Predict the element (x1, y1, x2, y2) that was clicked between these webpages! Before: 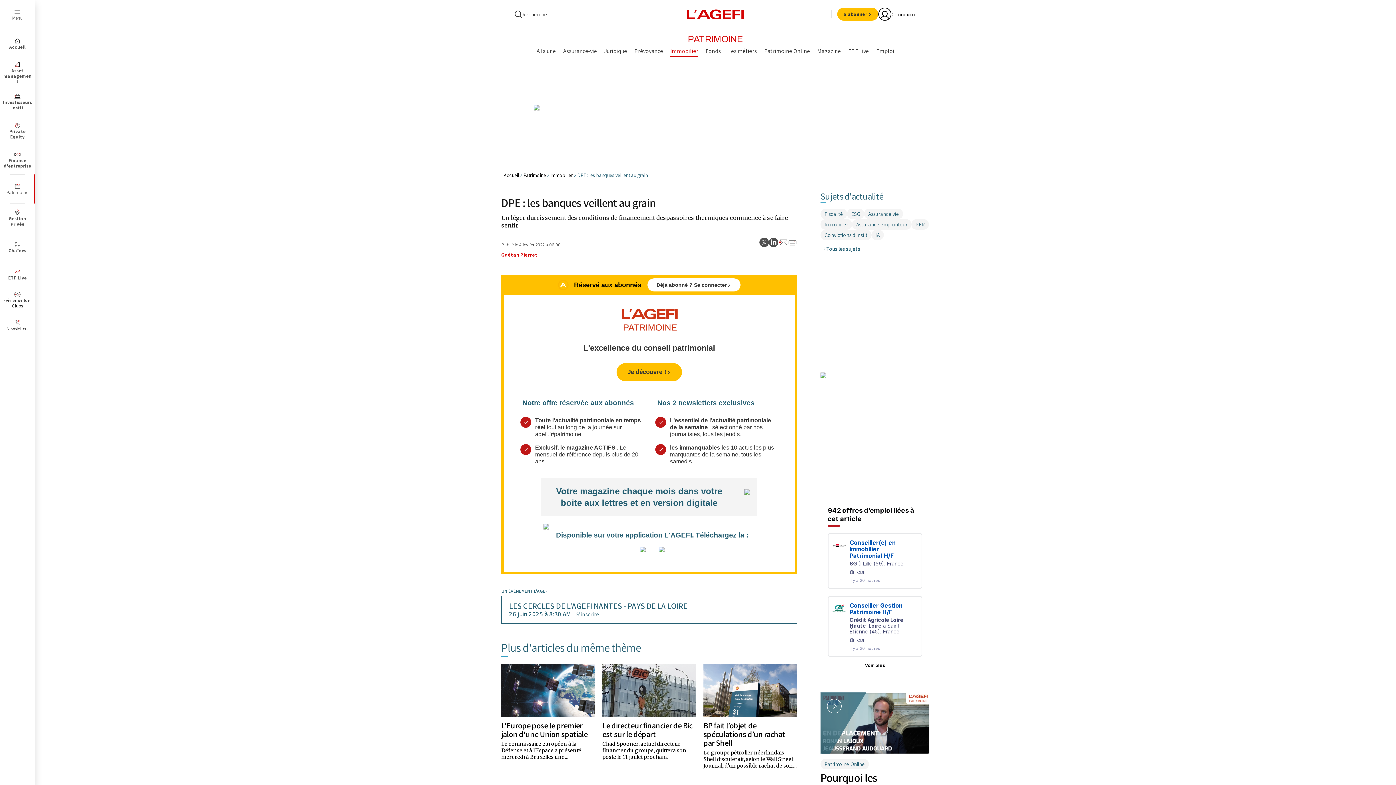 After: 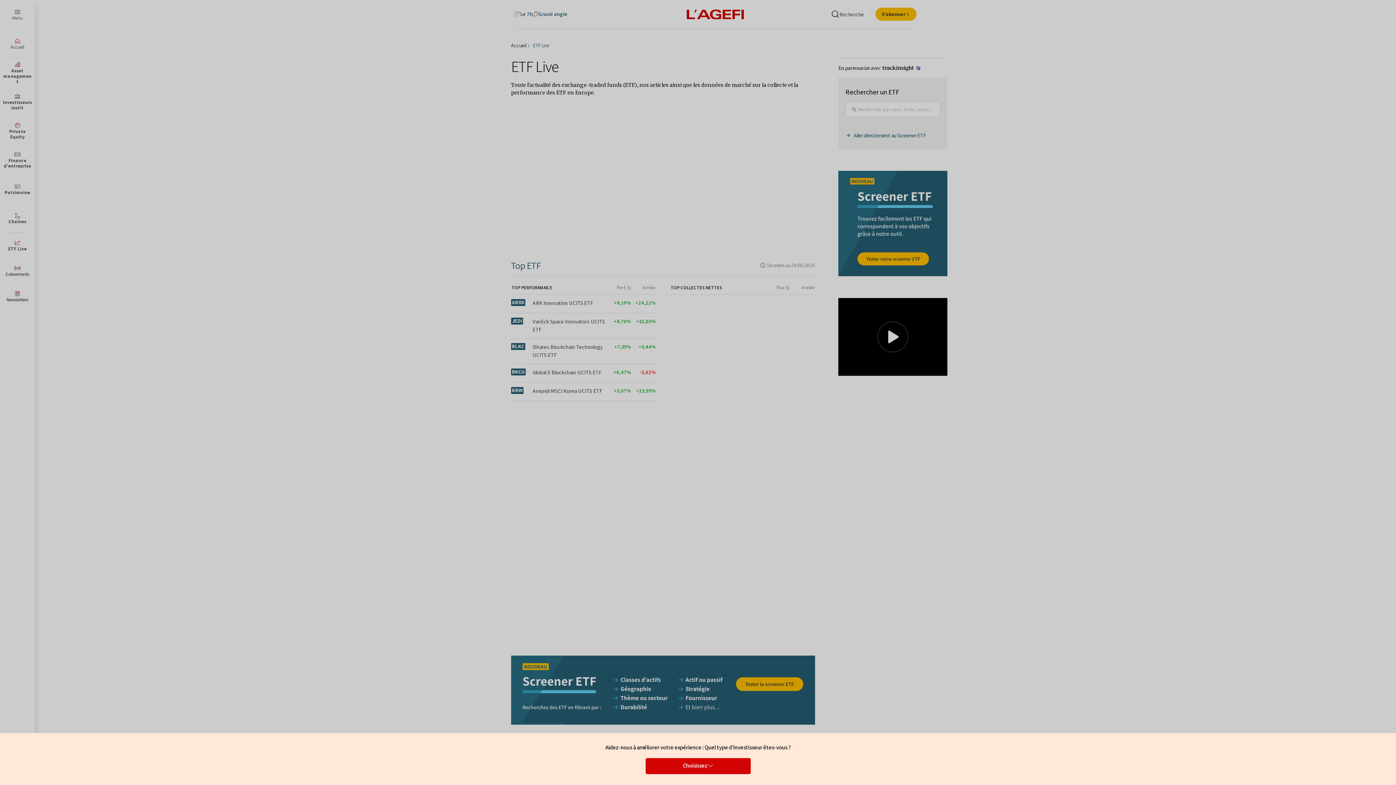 Action: label: ETF Live bbox: (0, 261, 34, 287)